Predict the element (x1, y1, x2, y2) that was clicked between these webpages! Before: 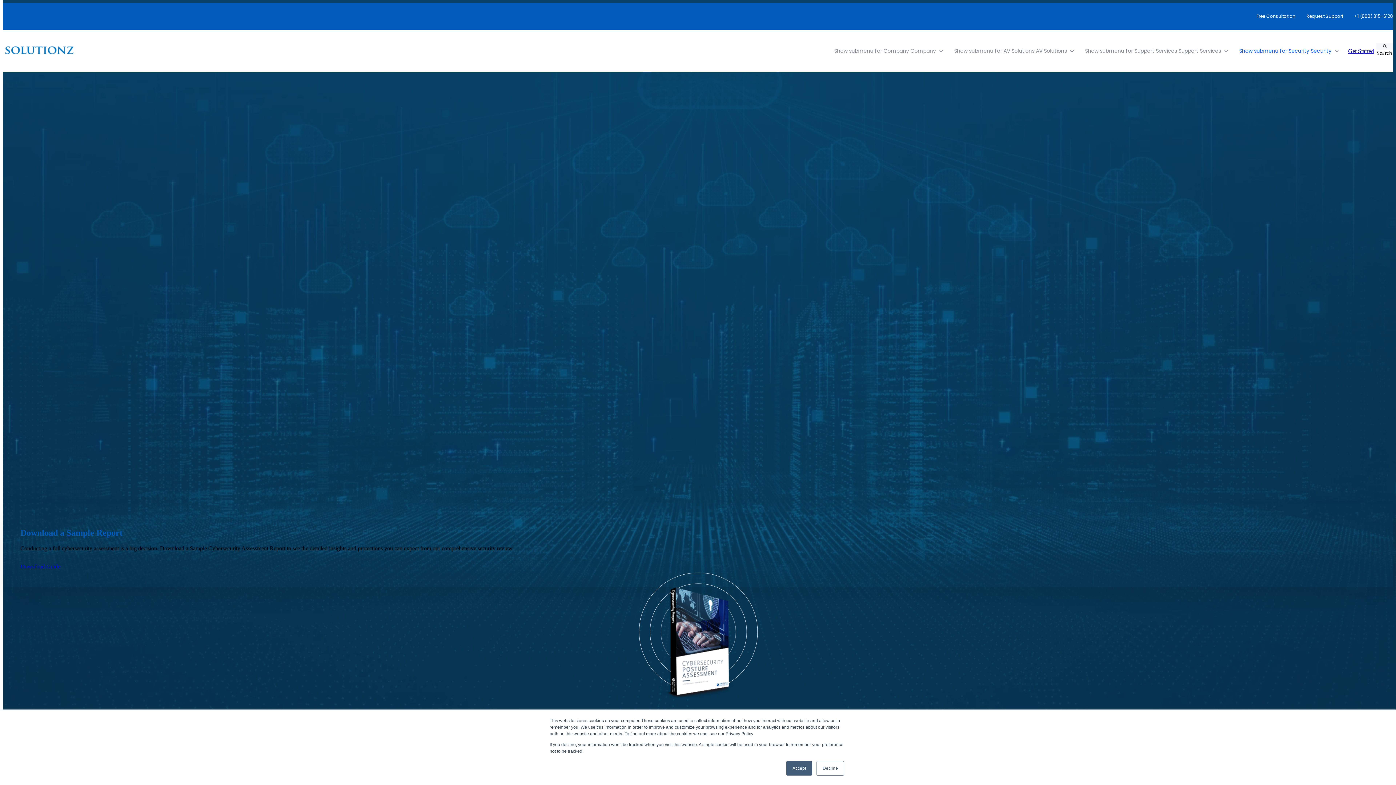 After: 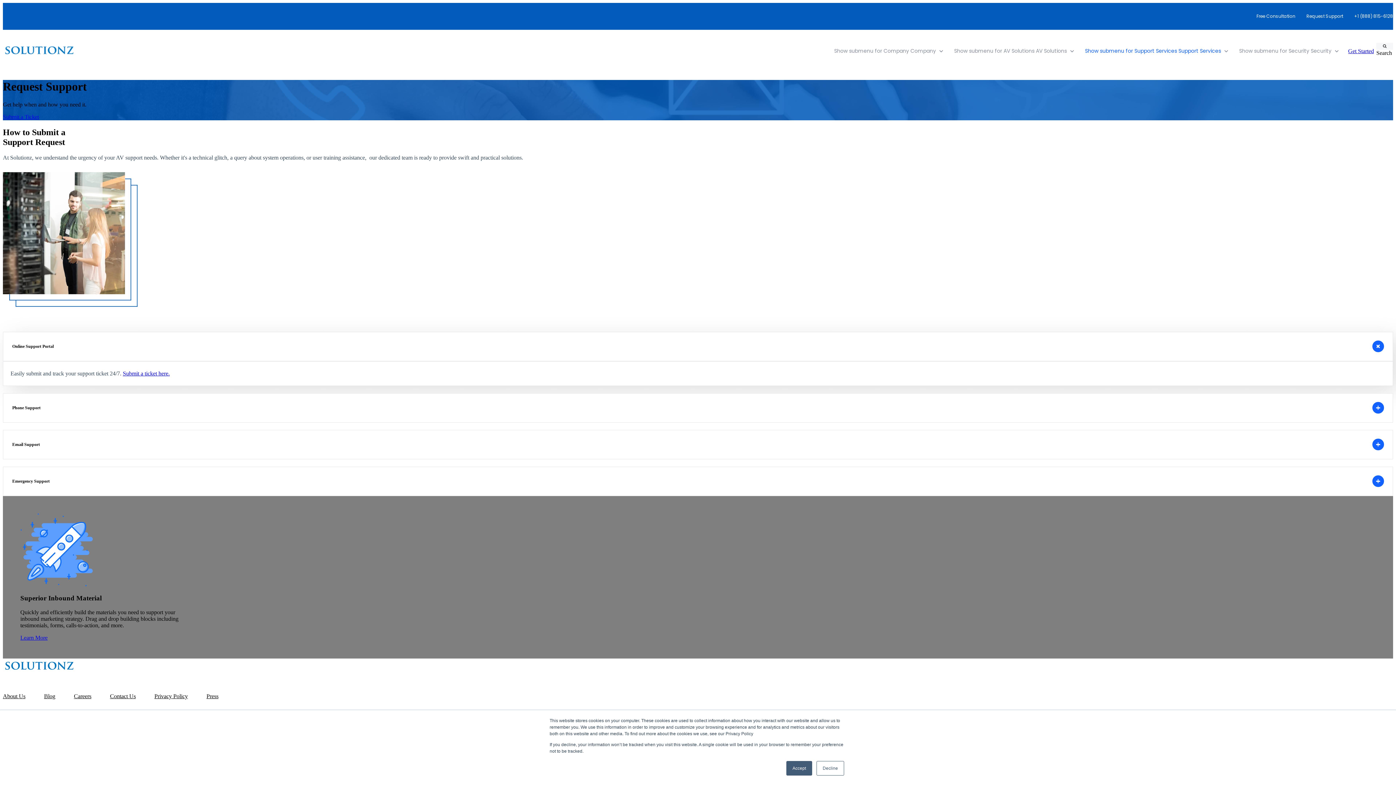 Action: bbox: (1301, 8, 1348, 24) label: Request Support